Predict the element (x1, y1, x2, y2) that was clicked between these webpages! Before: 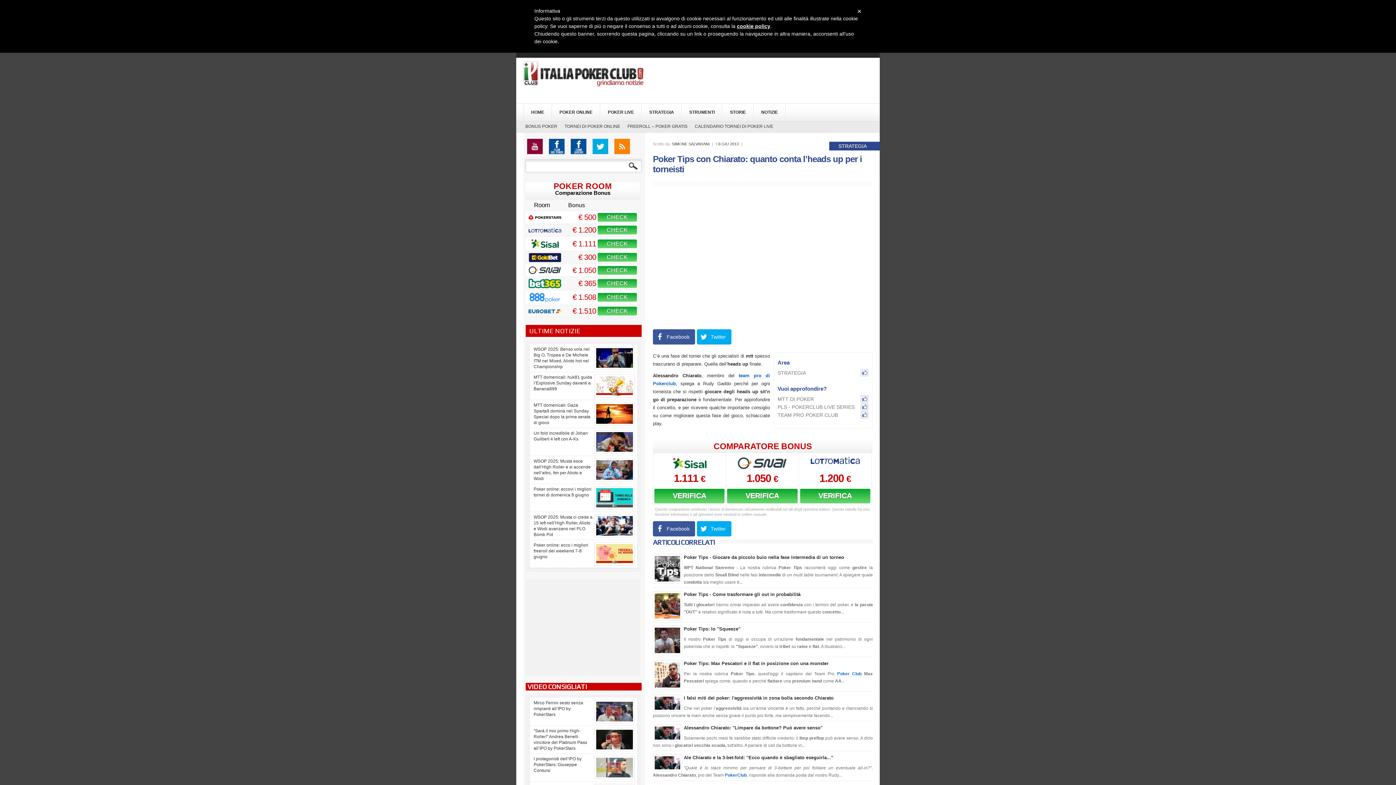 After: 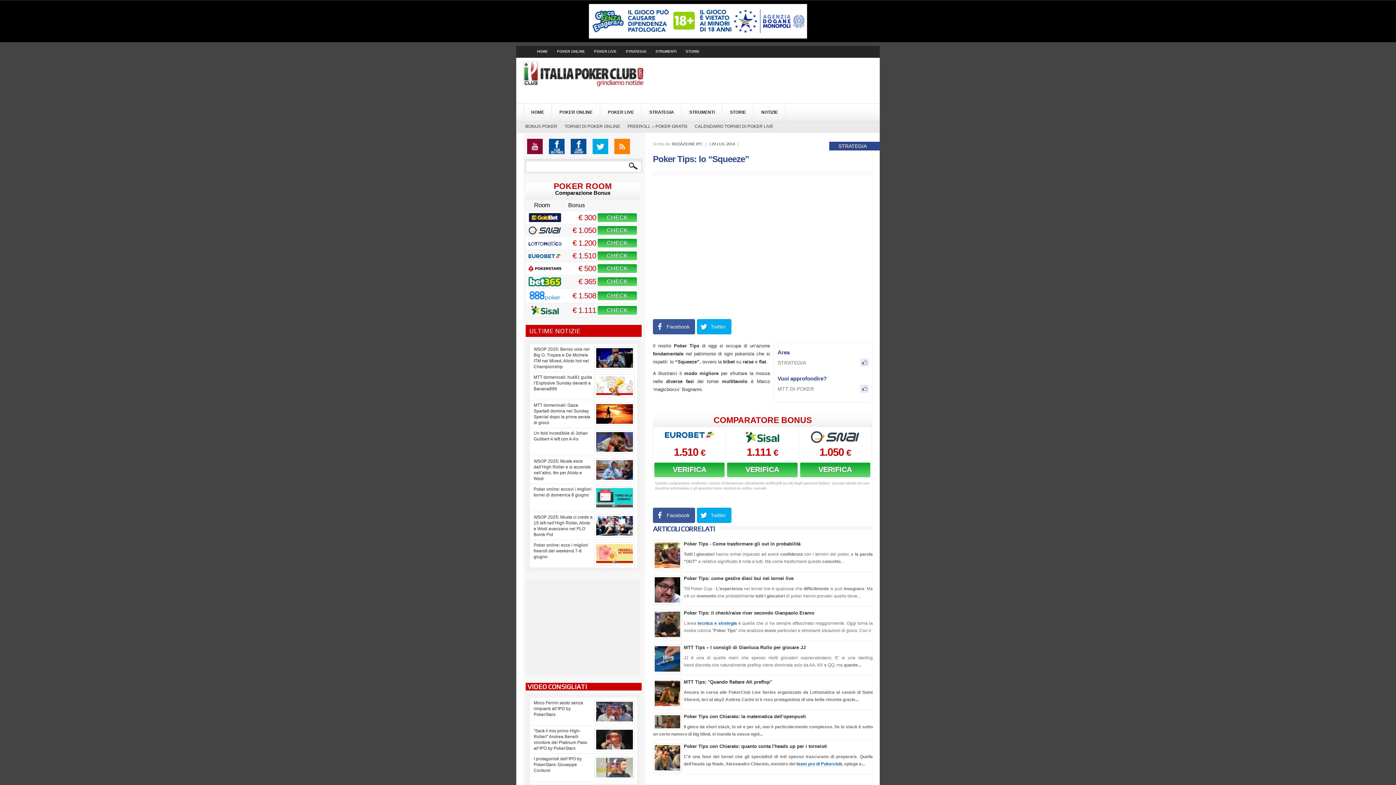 Action: bbox: (684, 626, 873, 632) label: Poker Tips: lo "Squeeze"